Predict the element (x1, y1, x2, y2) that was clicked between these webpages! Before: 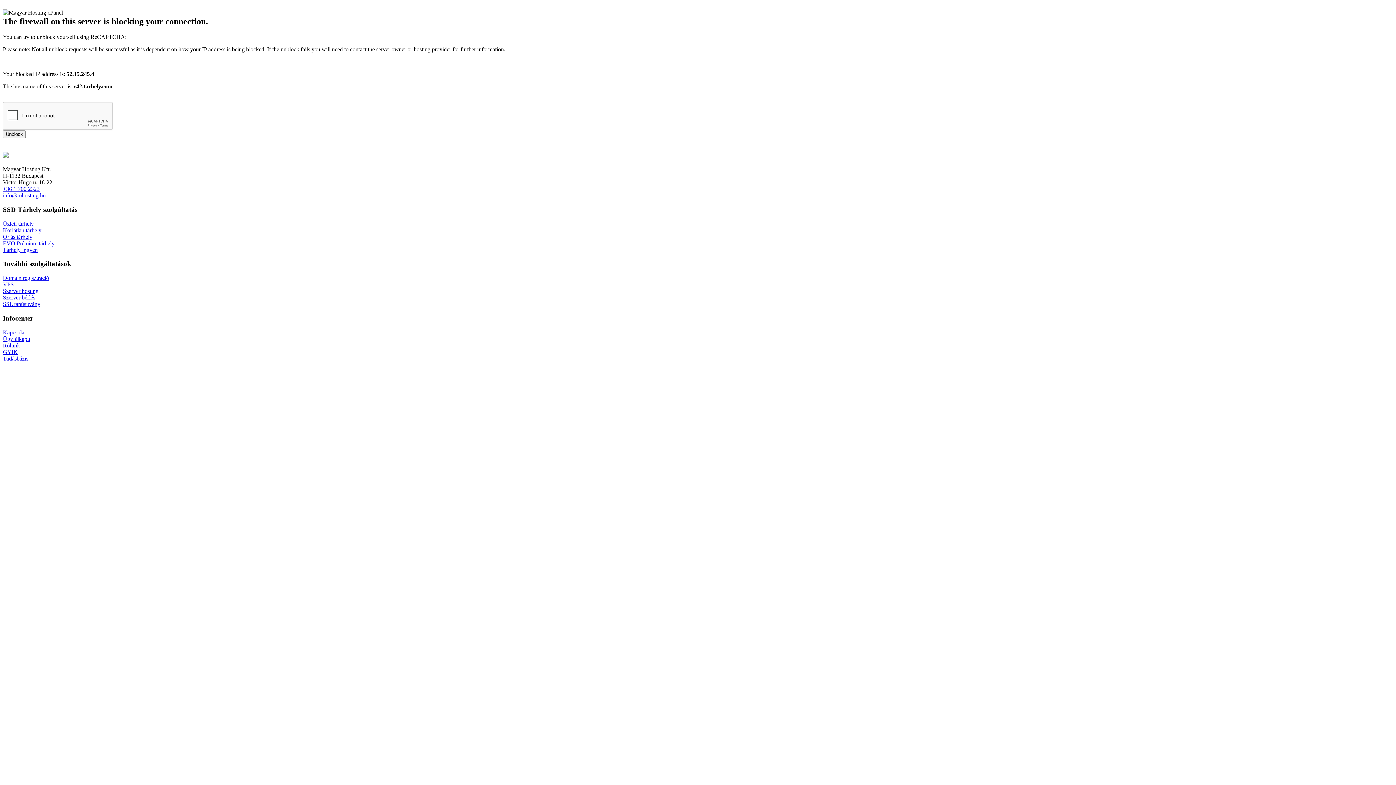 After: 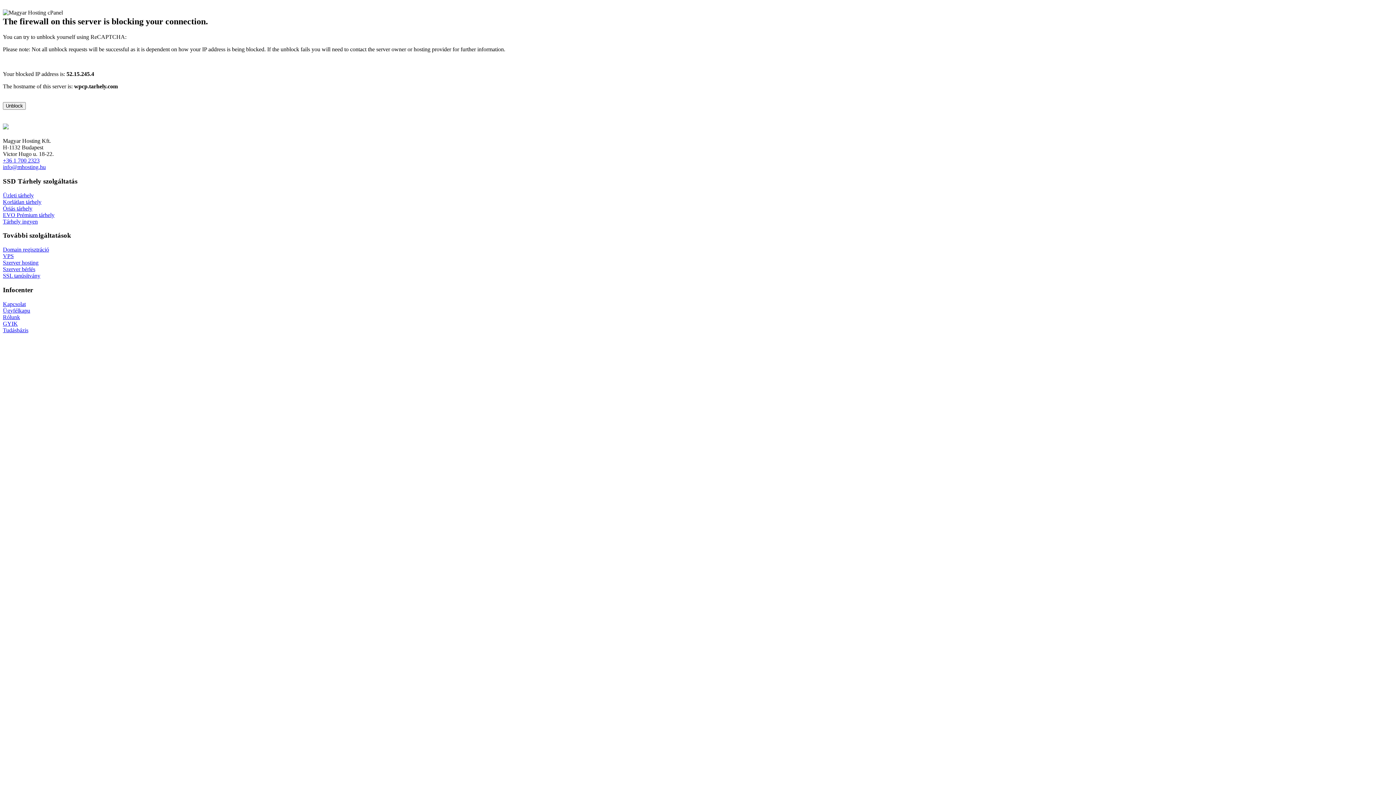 Action: label: EVO Prémium tárhely bbox: (2, 240, 54, 246)